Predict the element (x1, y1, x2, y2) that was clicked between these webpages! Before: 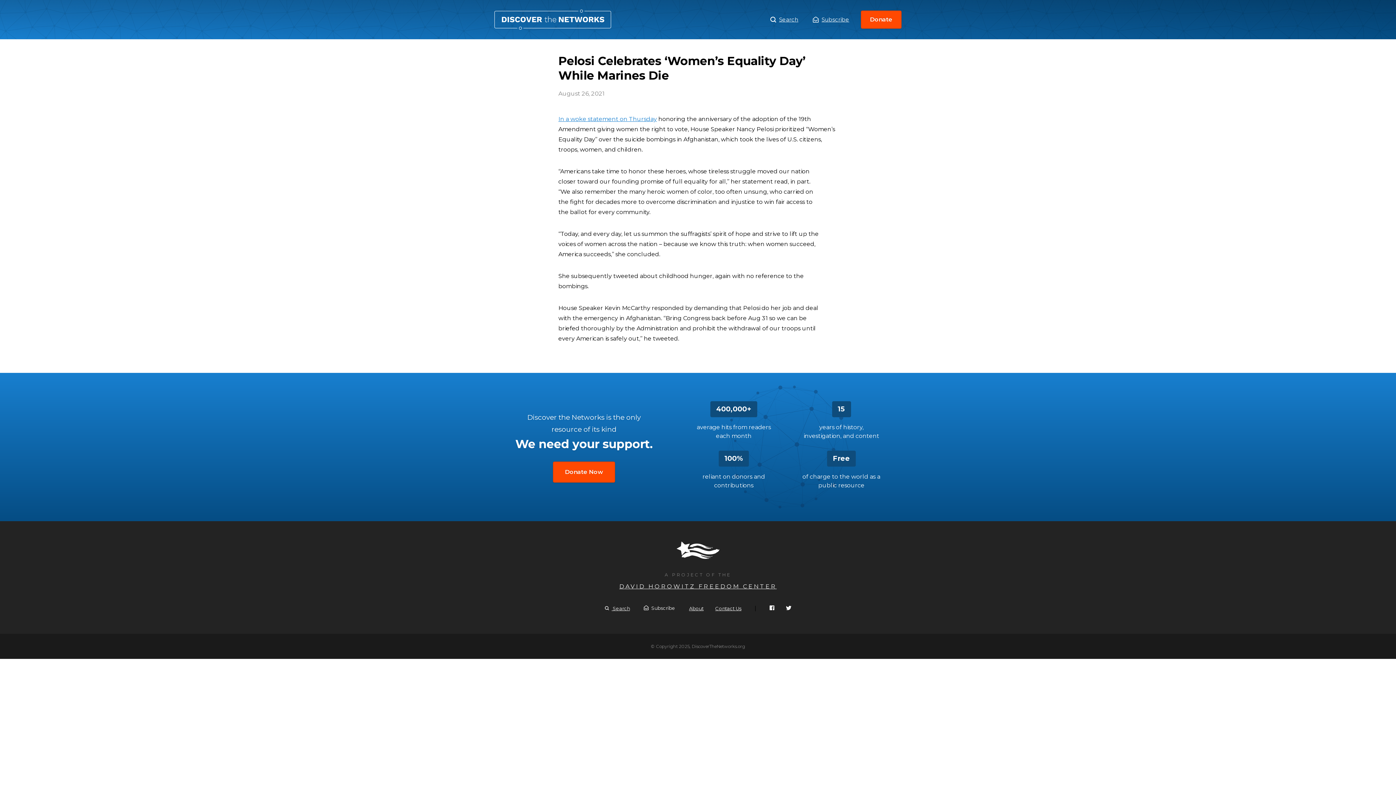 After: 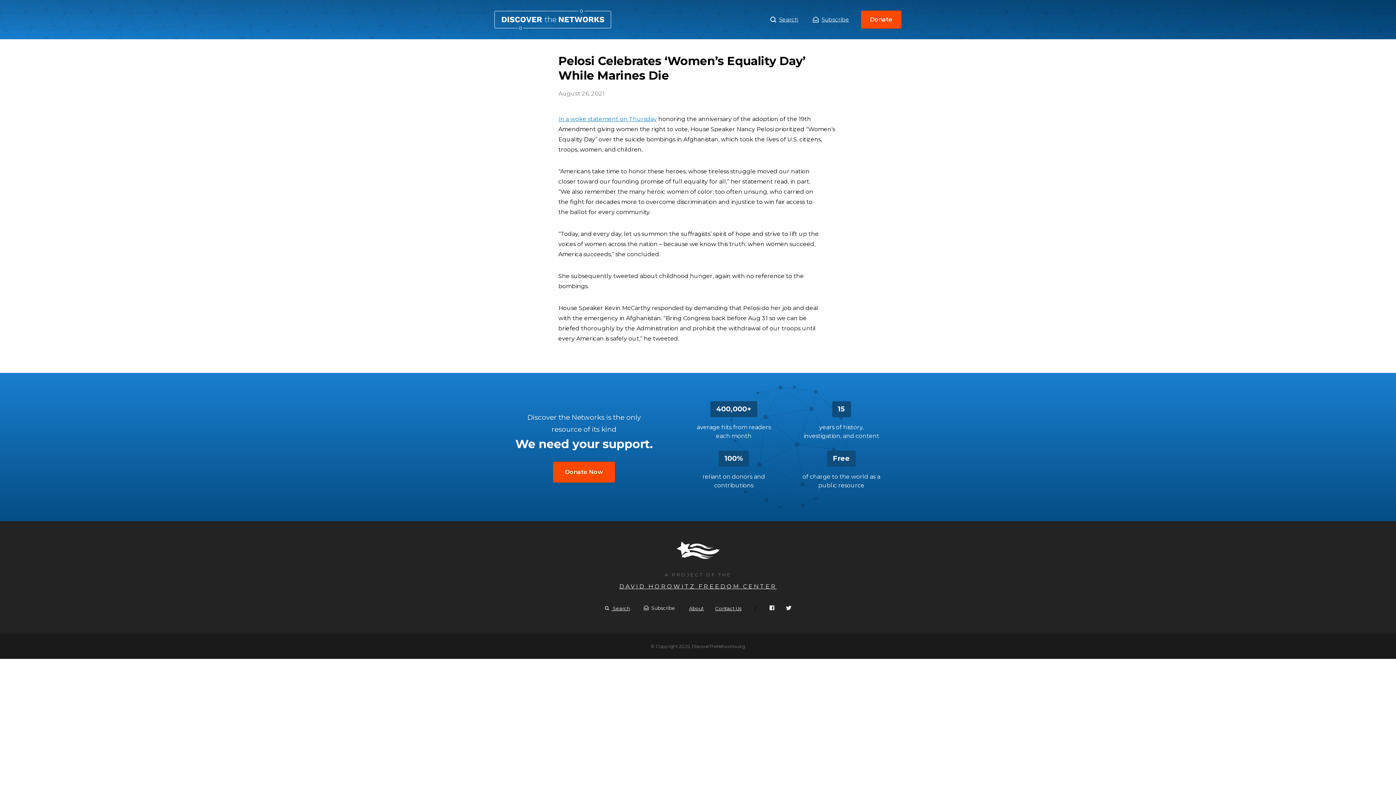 Action: bbox: (786, 605, 791, 612)